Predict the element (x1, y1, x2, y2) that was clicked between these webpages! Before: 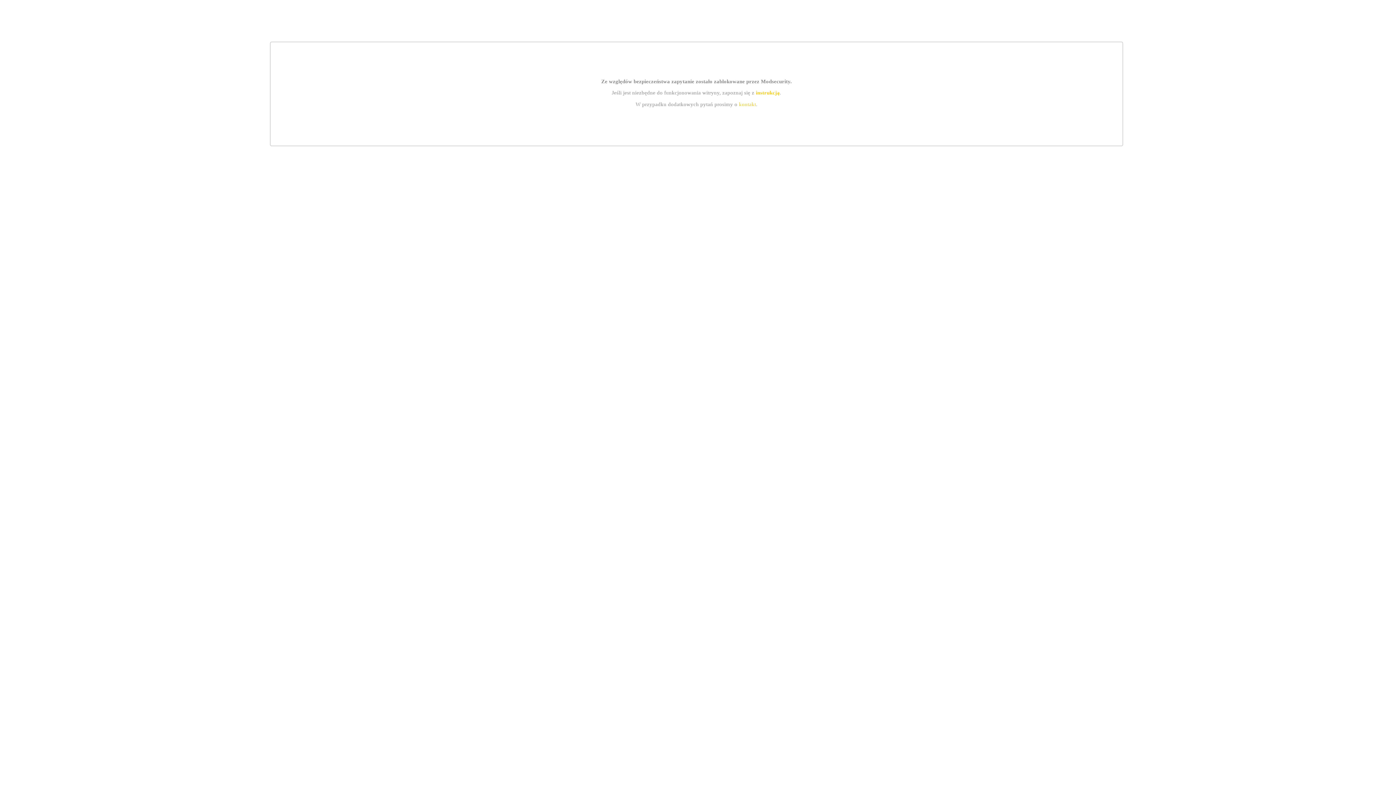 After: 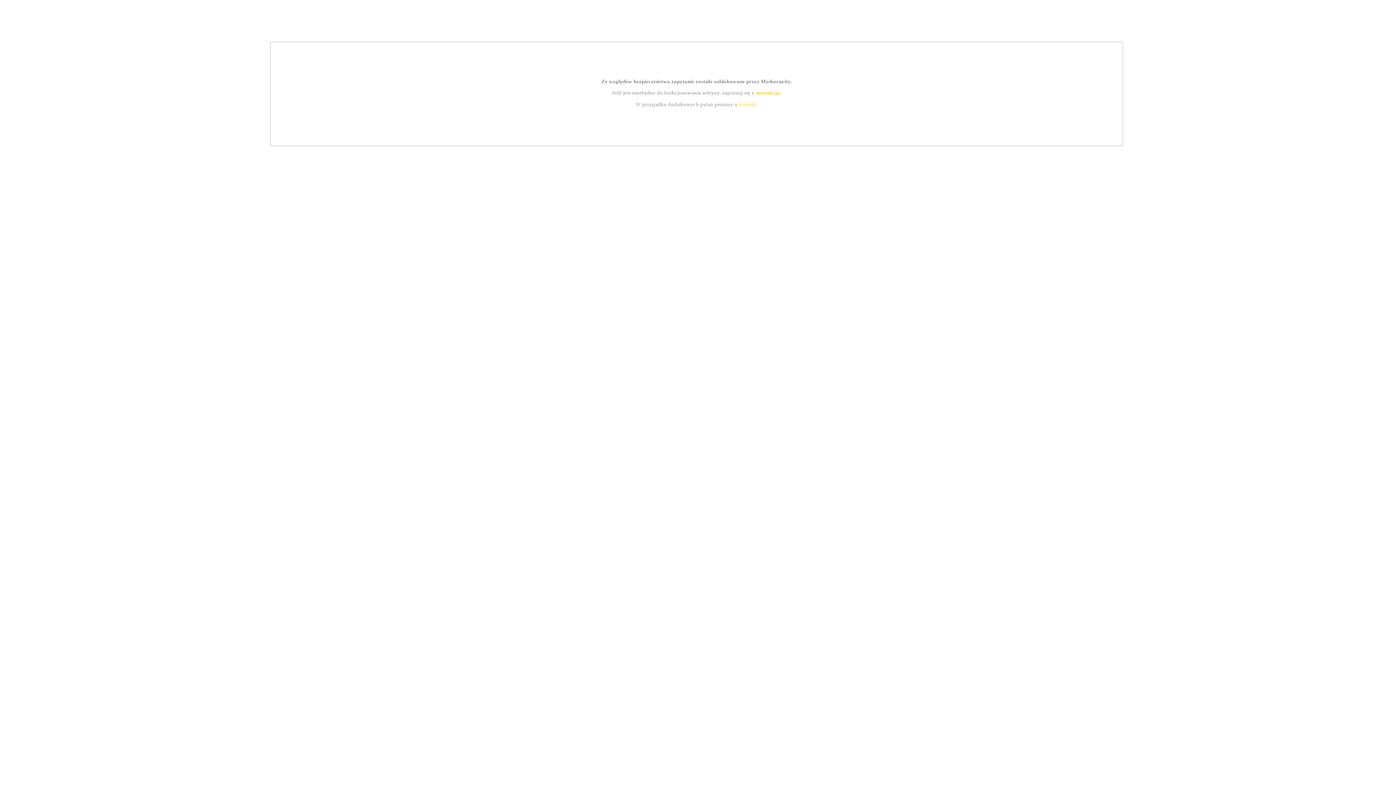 Action: bbox: (739, 101, 756, 107) label: kontakt